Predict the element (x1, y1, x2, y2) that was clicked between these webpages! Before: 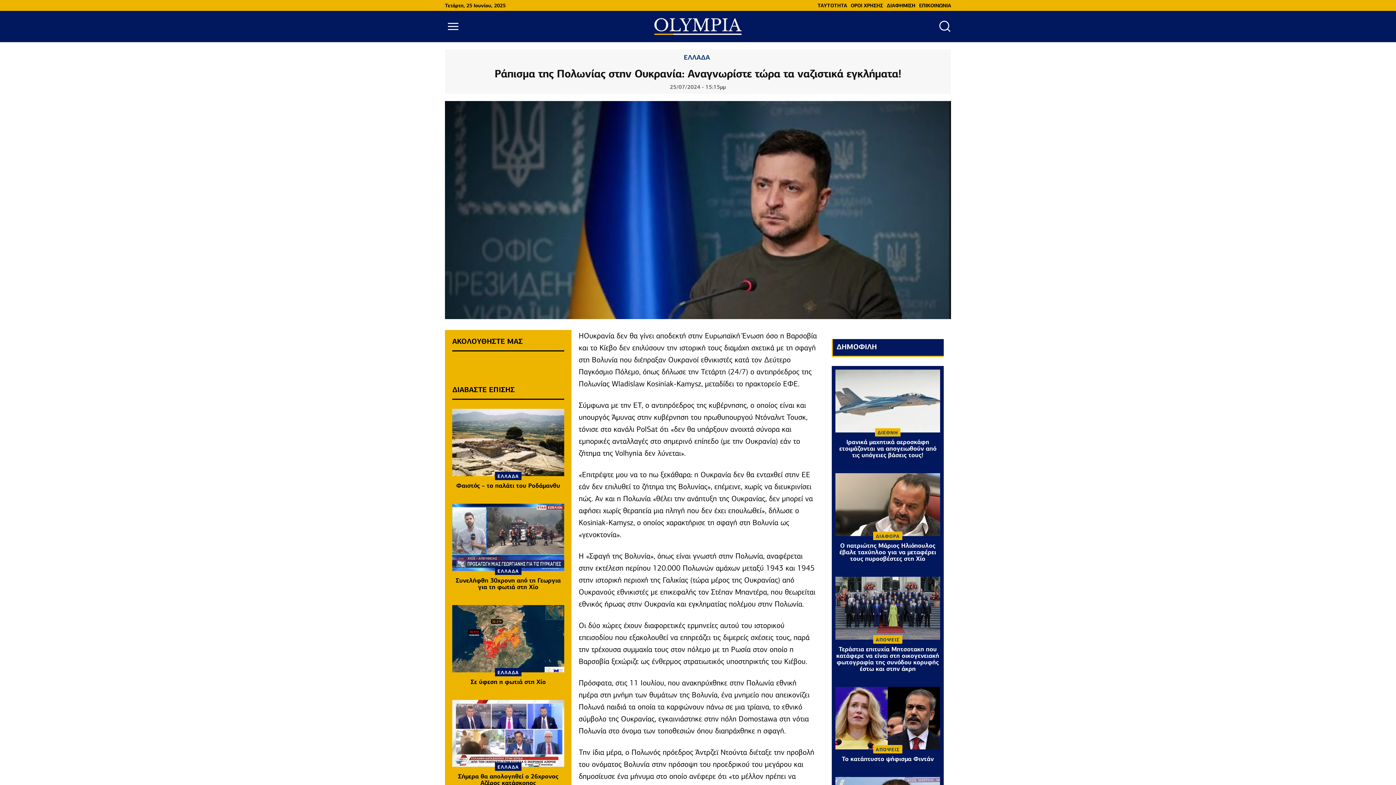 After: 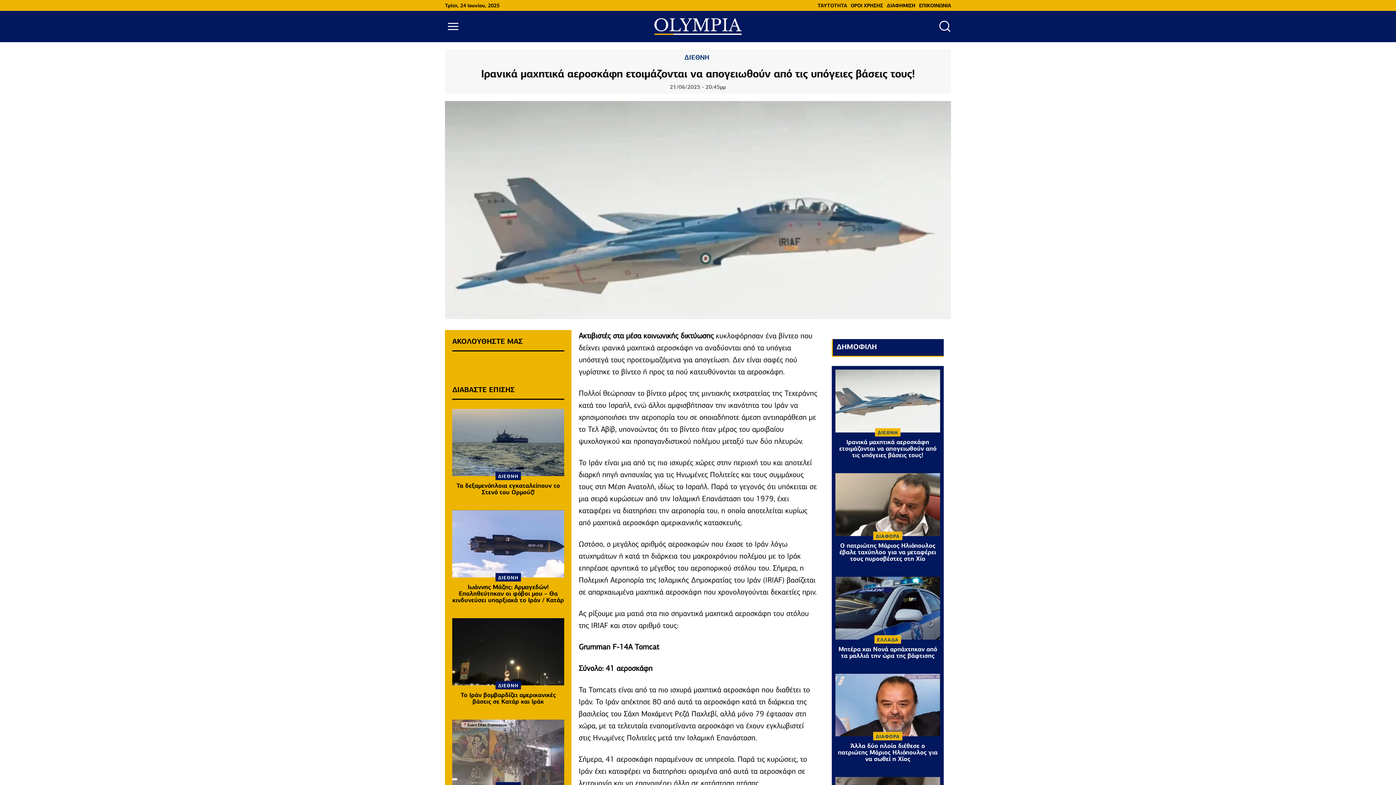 Action: label: Ιρανικά μαχητικά αεροσκάφη ετοιμάζονται να απογειωθούν από τις υπόγειες βάσεις τους! bbox: (839, 438, 936, 459)